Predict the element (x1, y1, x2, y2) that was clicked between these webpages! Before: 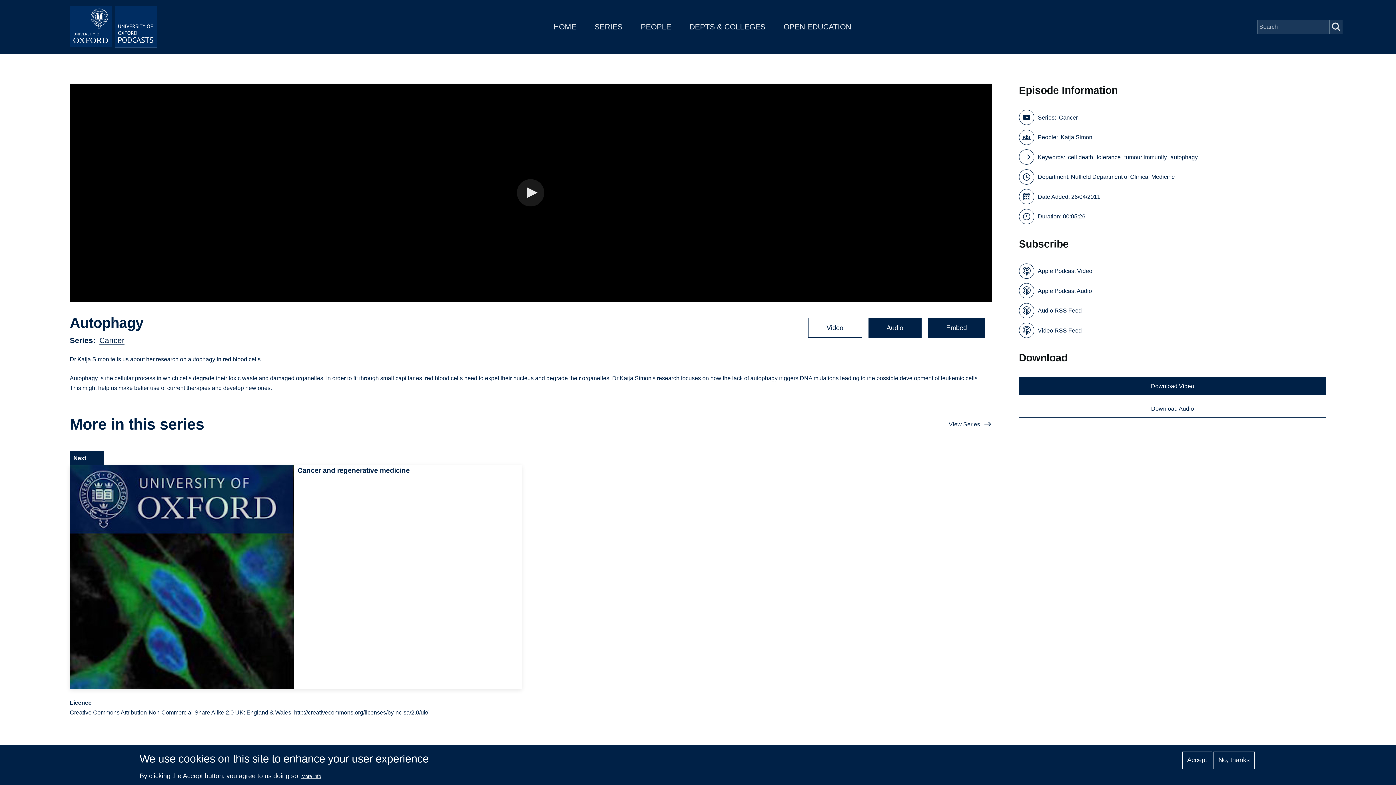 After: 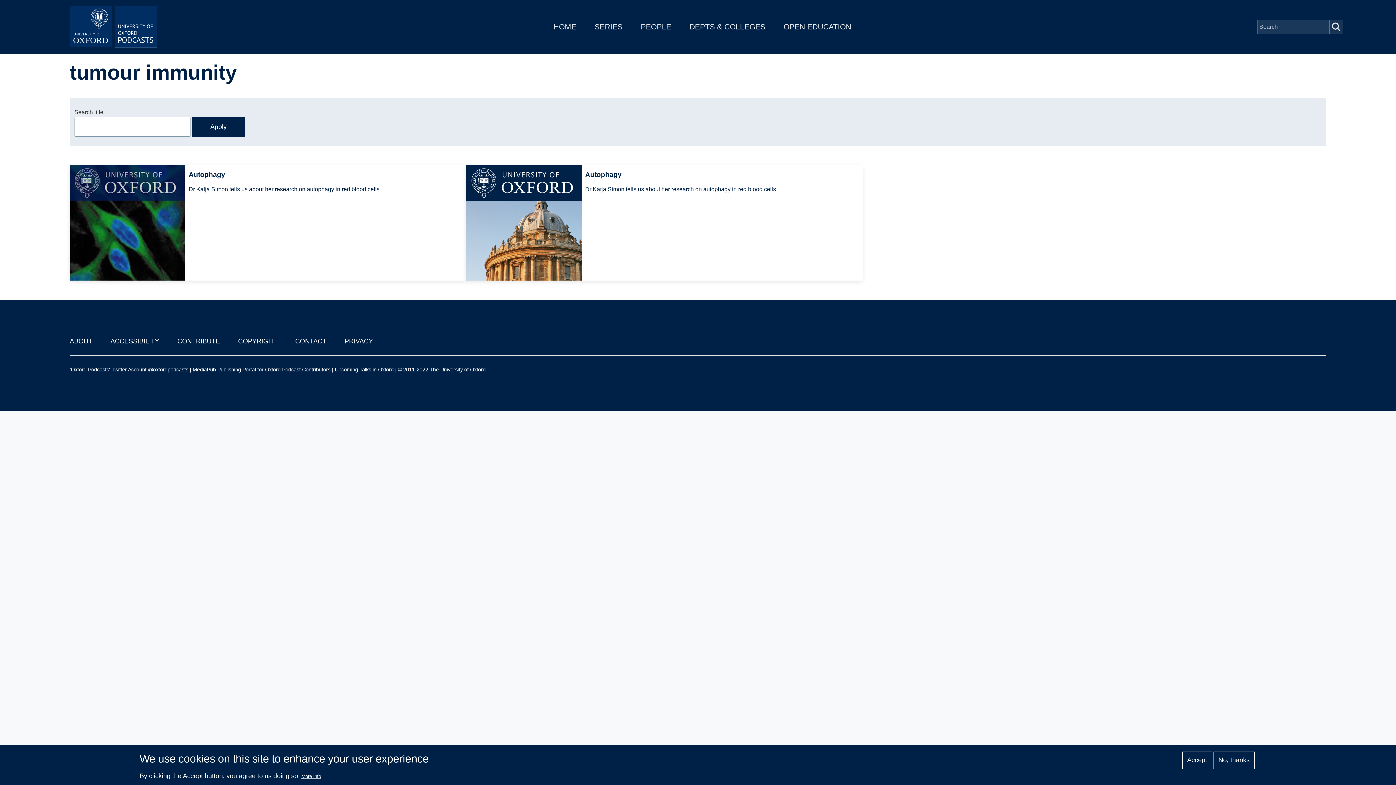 Action: label: tumour immunity bbox: (1124, 152, 1167, 162)